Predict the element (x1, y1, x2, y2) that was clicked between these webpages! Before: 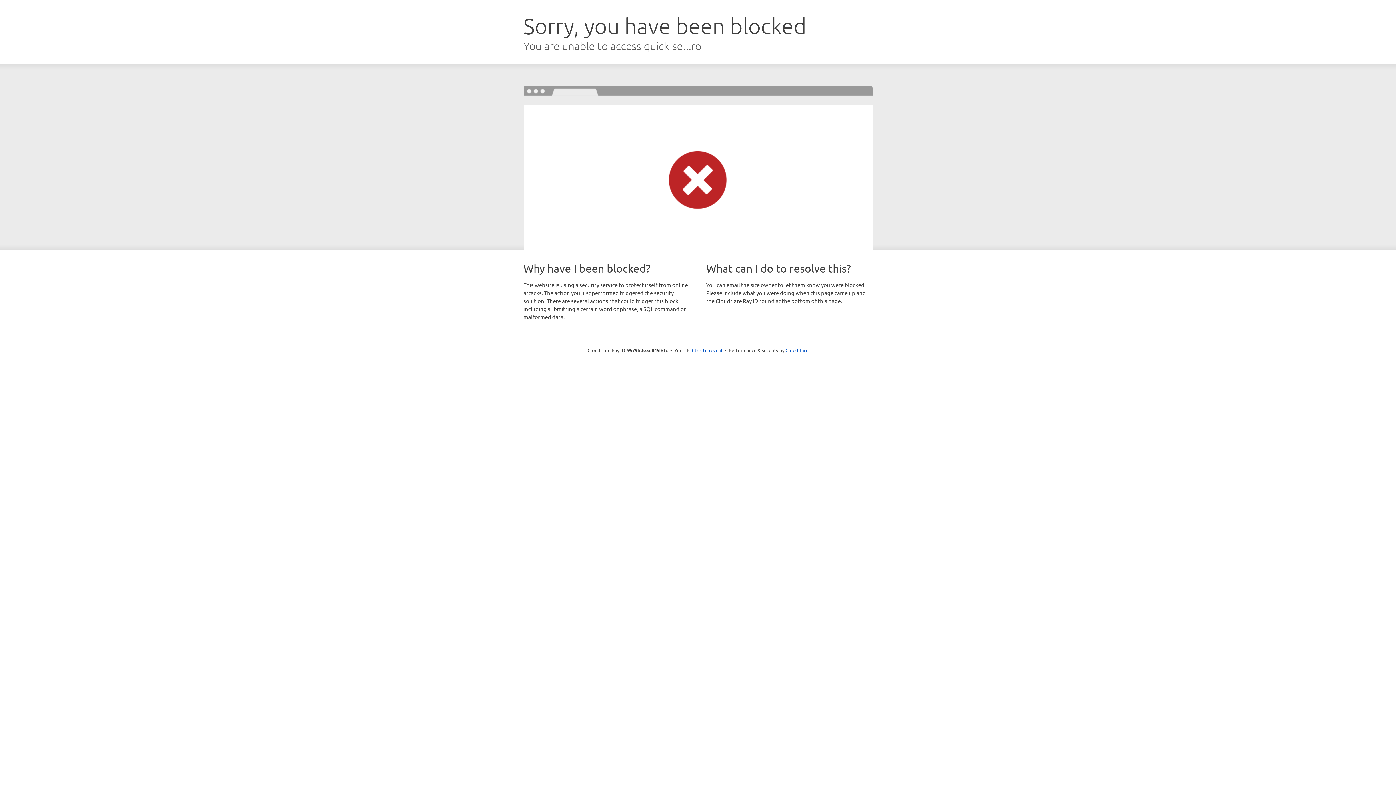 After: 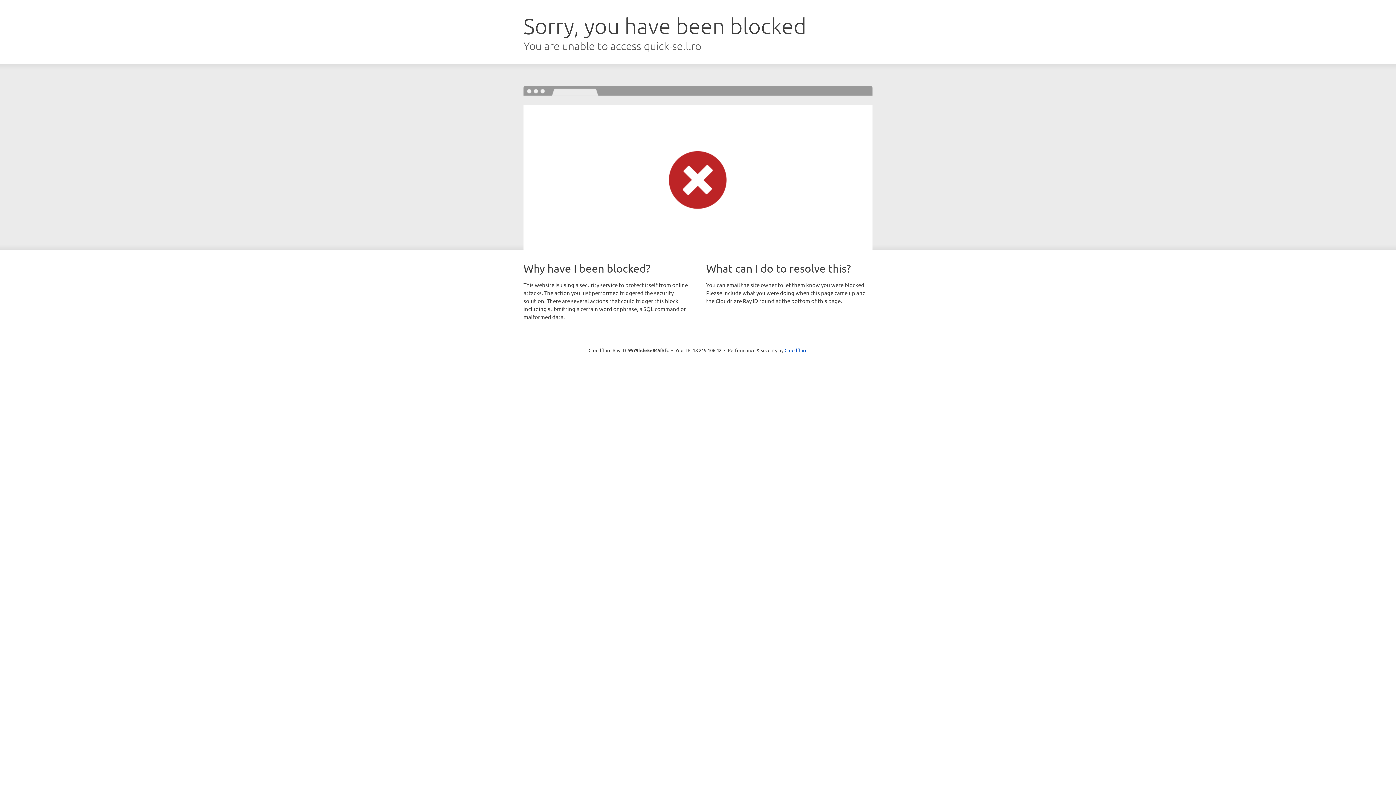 Action: label: Click to reveal bbox: (692, 346, 722, 353)